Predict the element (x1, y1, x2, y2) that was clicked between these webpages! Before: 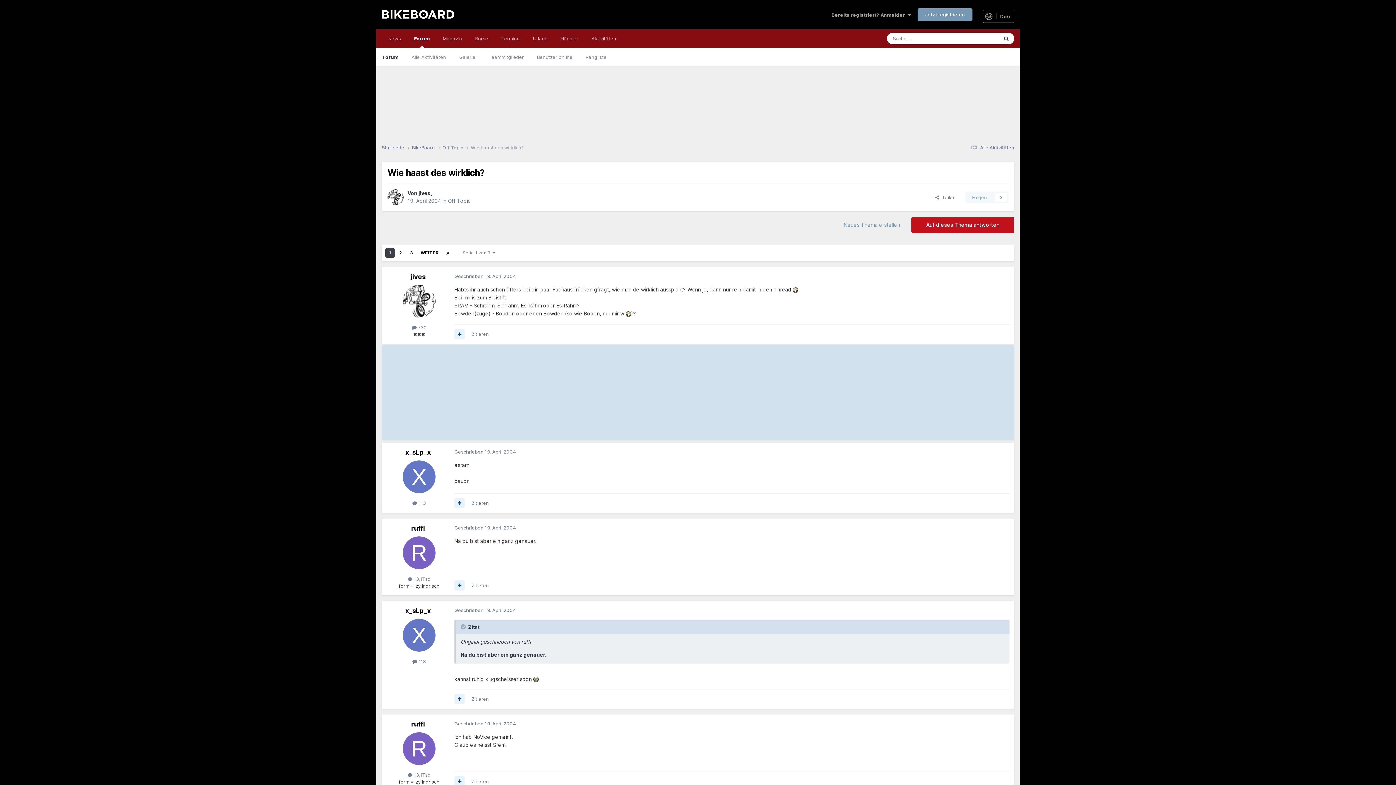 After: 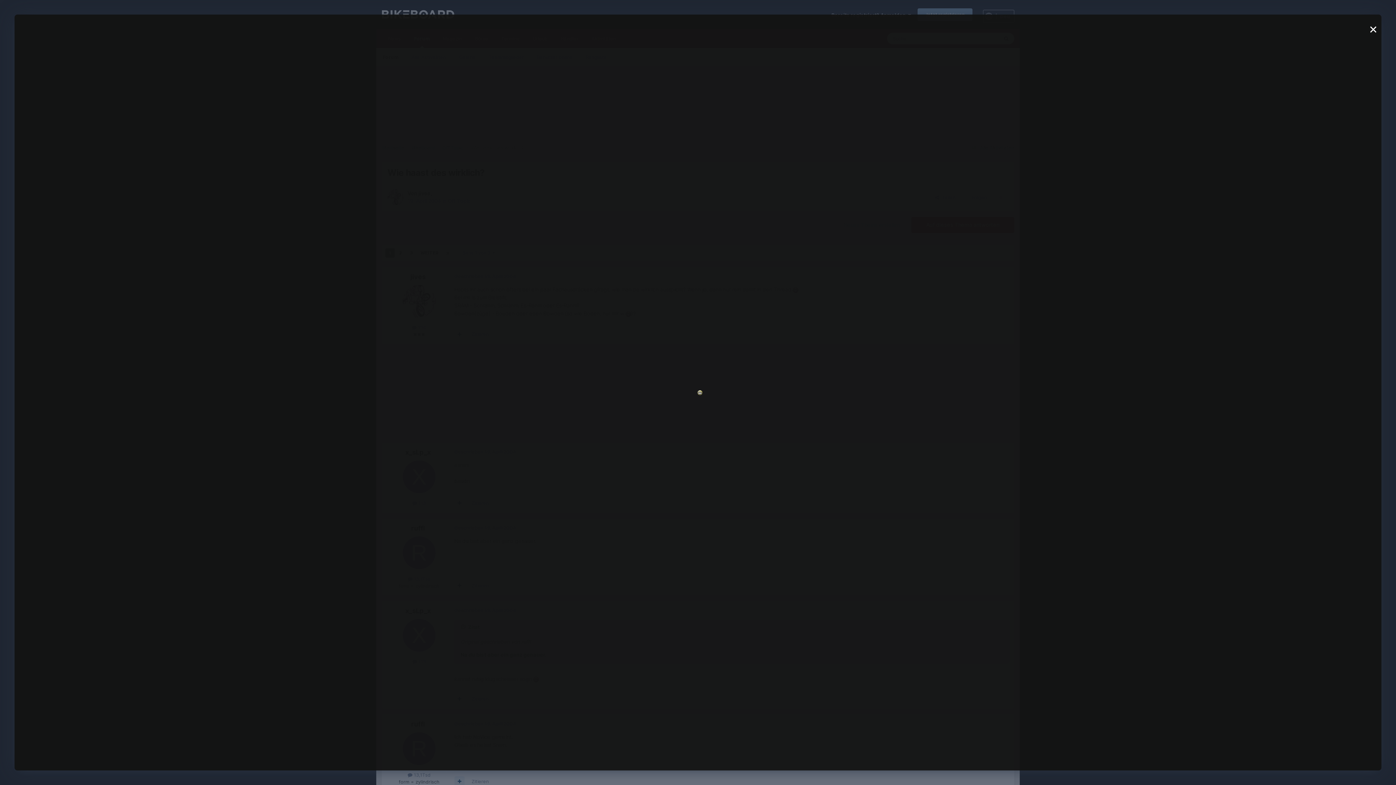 Action: bbox: (533, 676, 538, 682)